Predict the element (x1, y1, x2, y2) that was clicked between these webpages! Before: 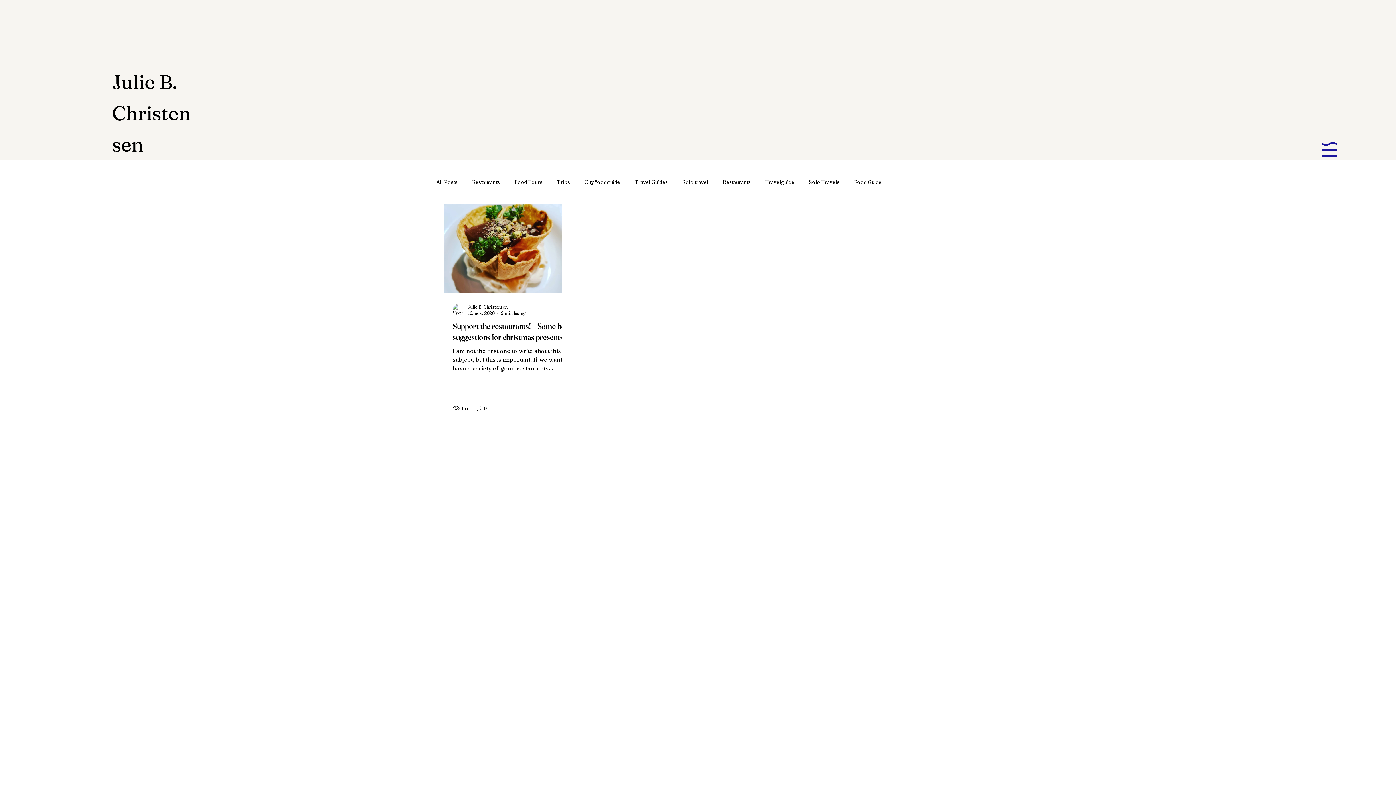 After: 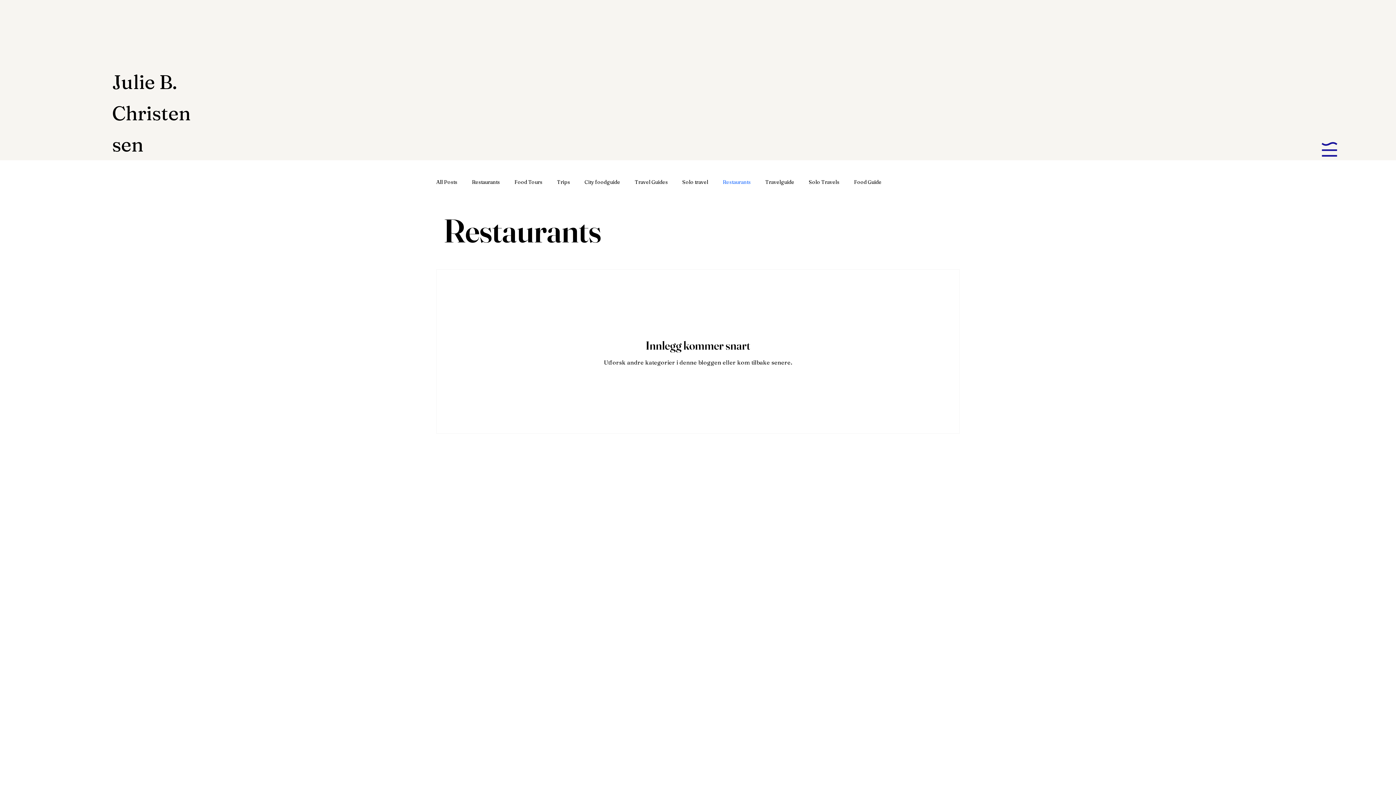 Action: label: Restaurants bbox: (722, 178, 750, 185)